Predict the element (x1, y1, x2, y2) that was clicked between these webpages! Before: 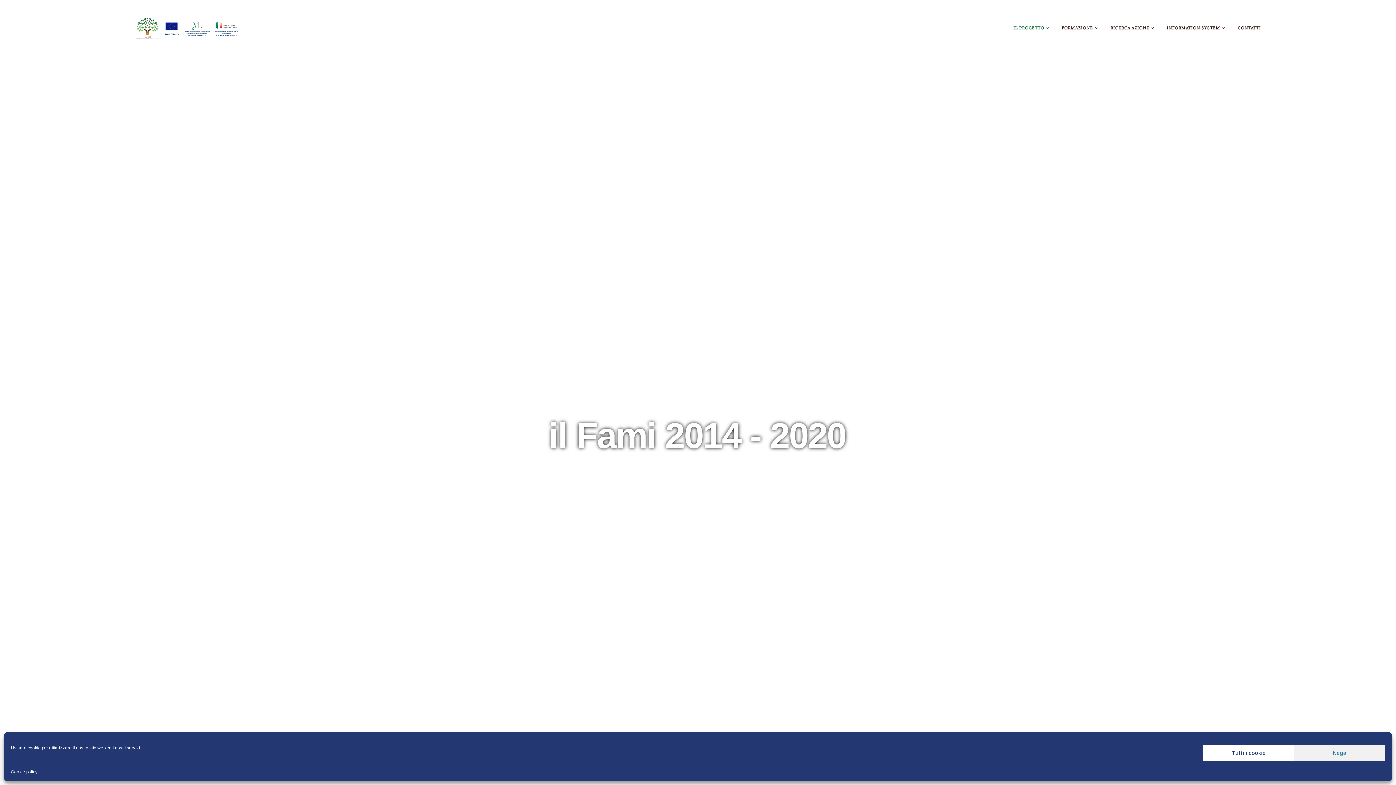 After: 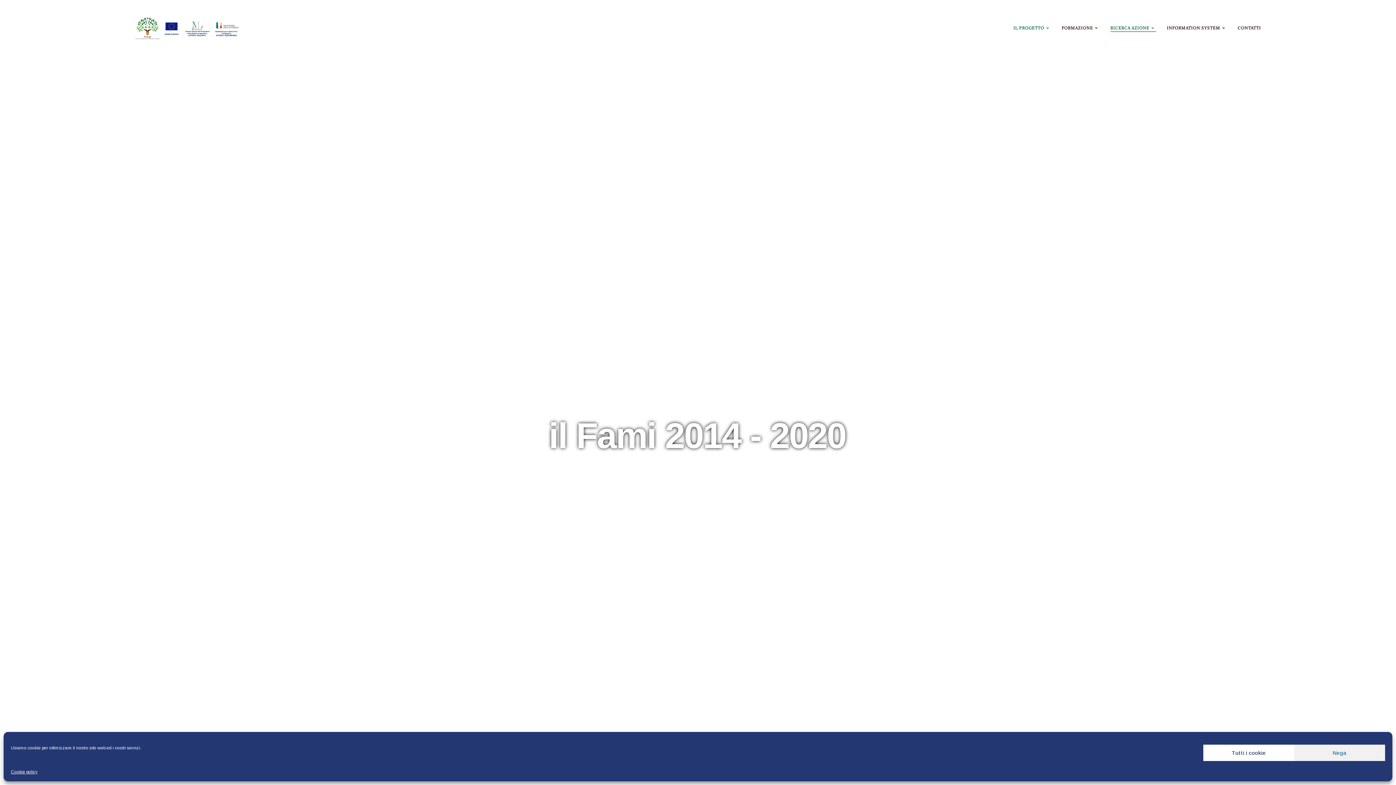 Action: label: RICERCA AZIONE bbox: (1105, 0, 1161, 56)